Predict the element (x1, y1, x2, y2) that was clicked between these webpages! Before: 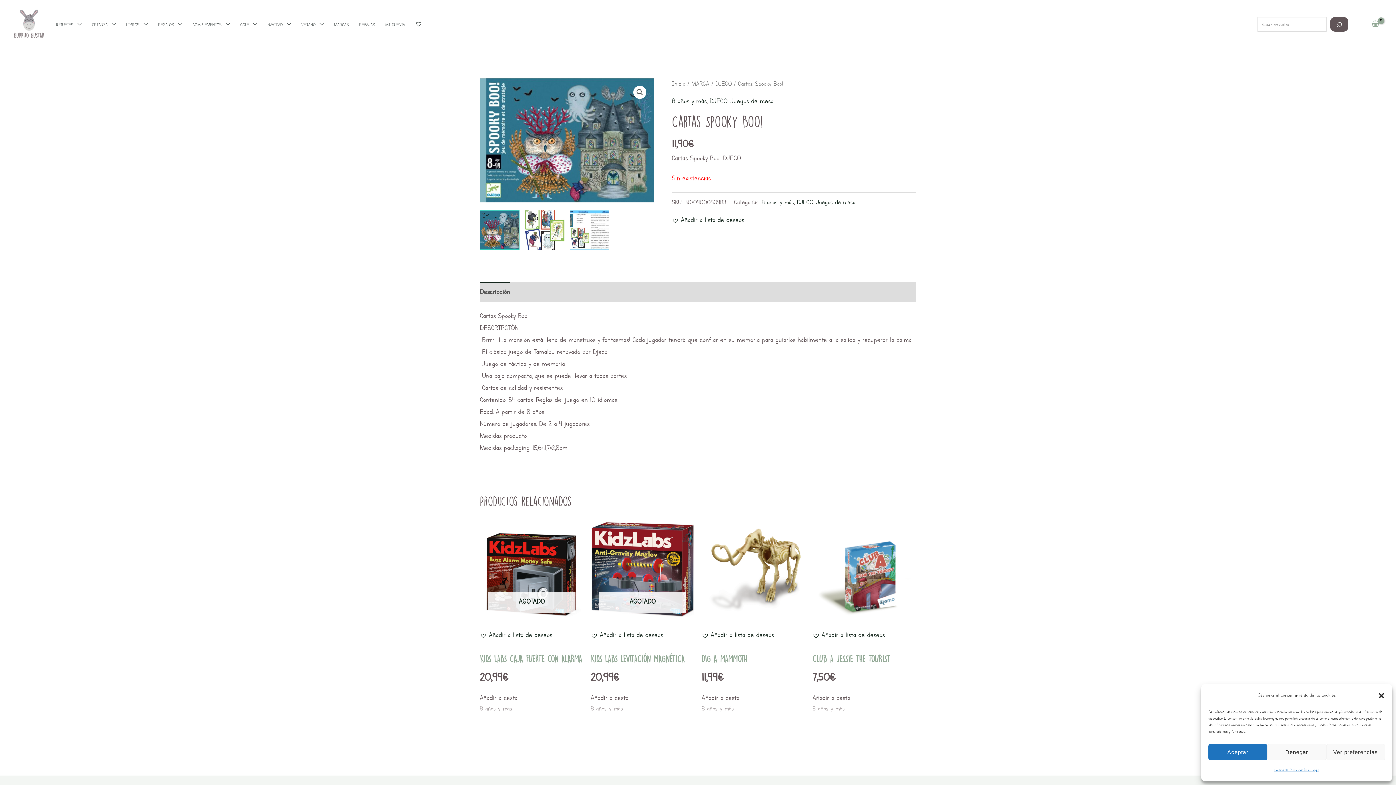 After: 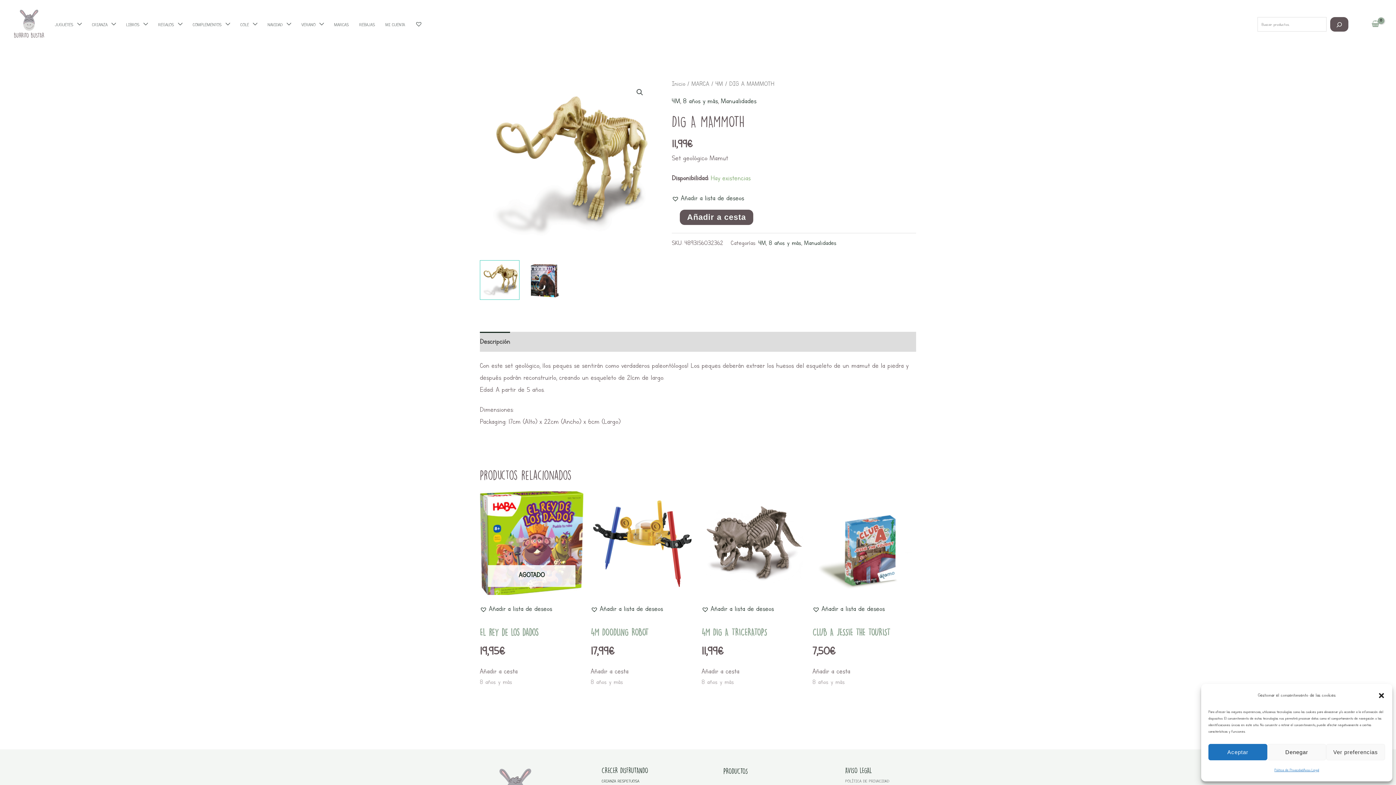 Action: bbox: (701, 653, 805, 669) label: DIG A MAMMOTH